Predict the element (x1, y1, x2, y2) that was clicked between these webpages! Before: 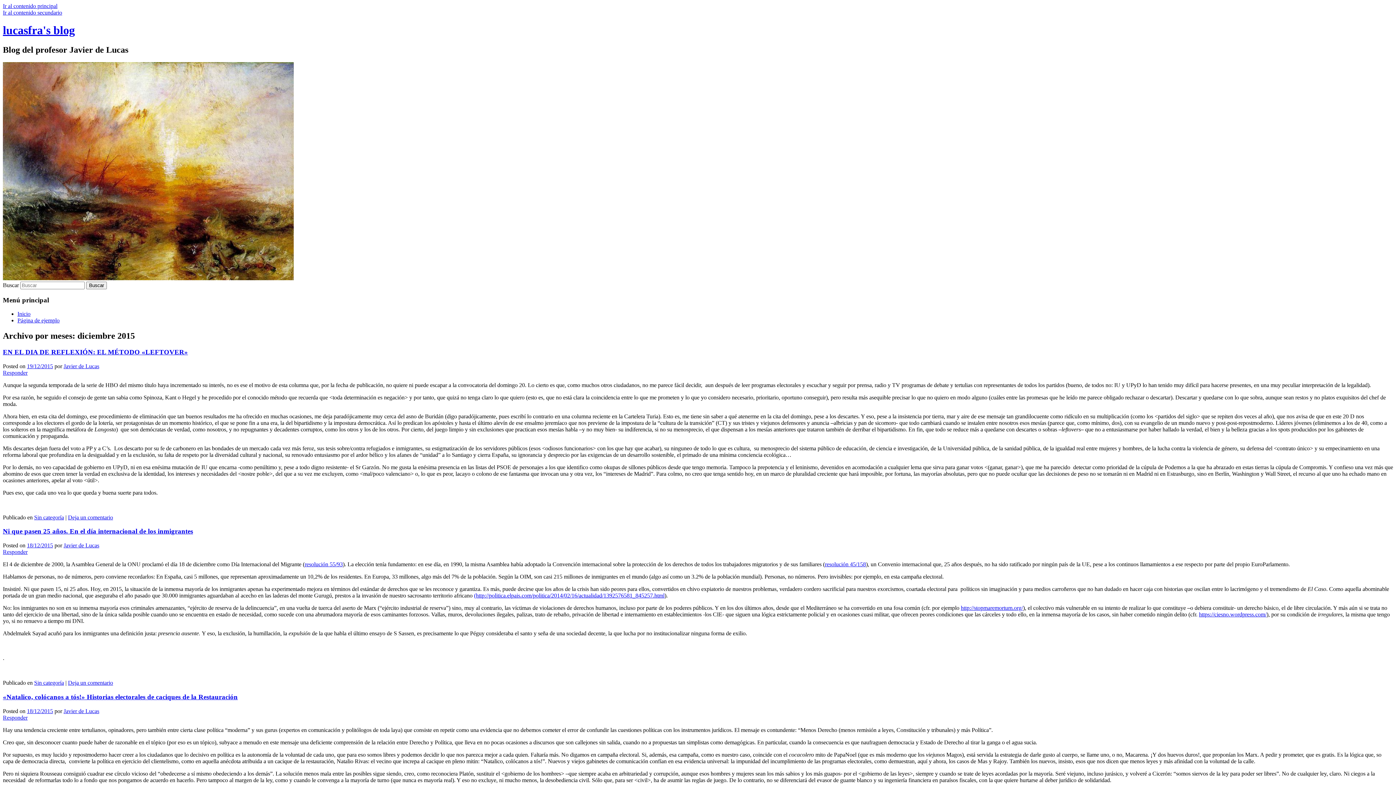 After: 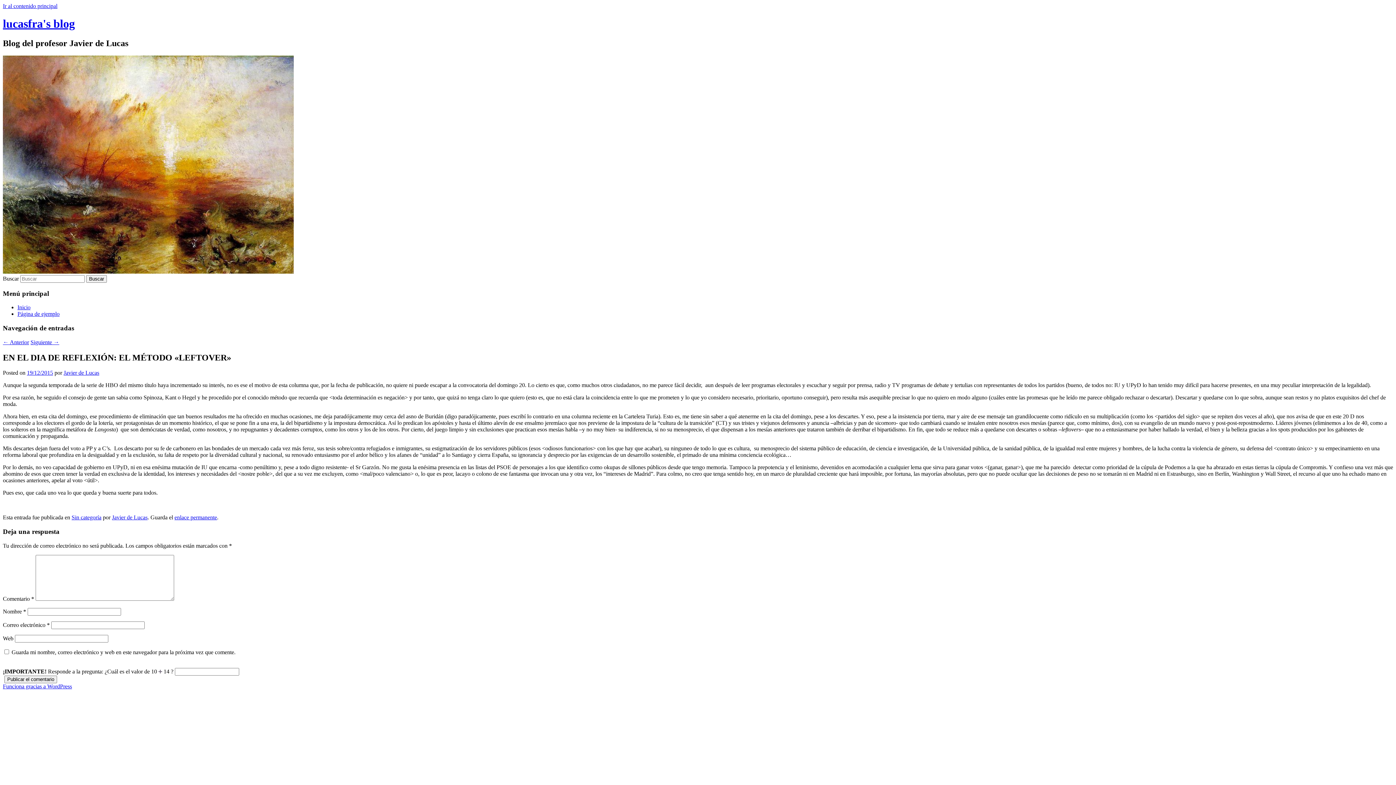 Action: label: 19/12/2015 bbox: (26, 363, 53, 369)